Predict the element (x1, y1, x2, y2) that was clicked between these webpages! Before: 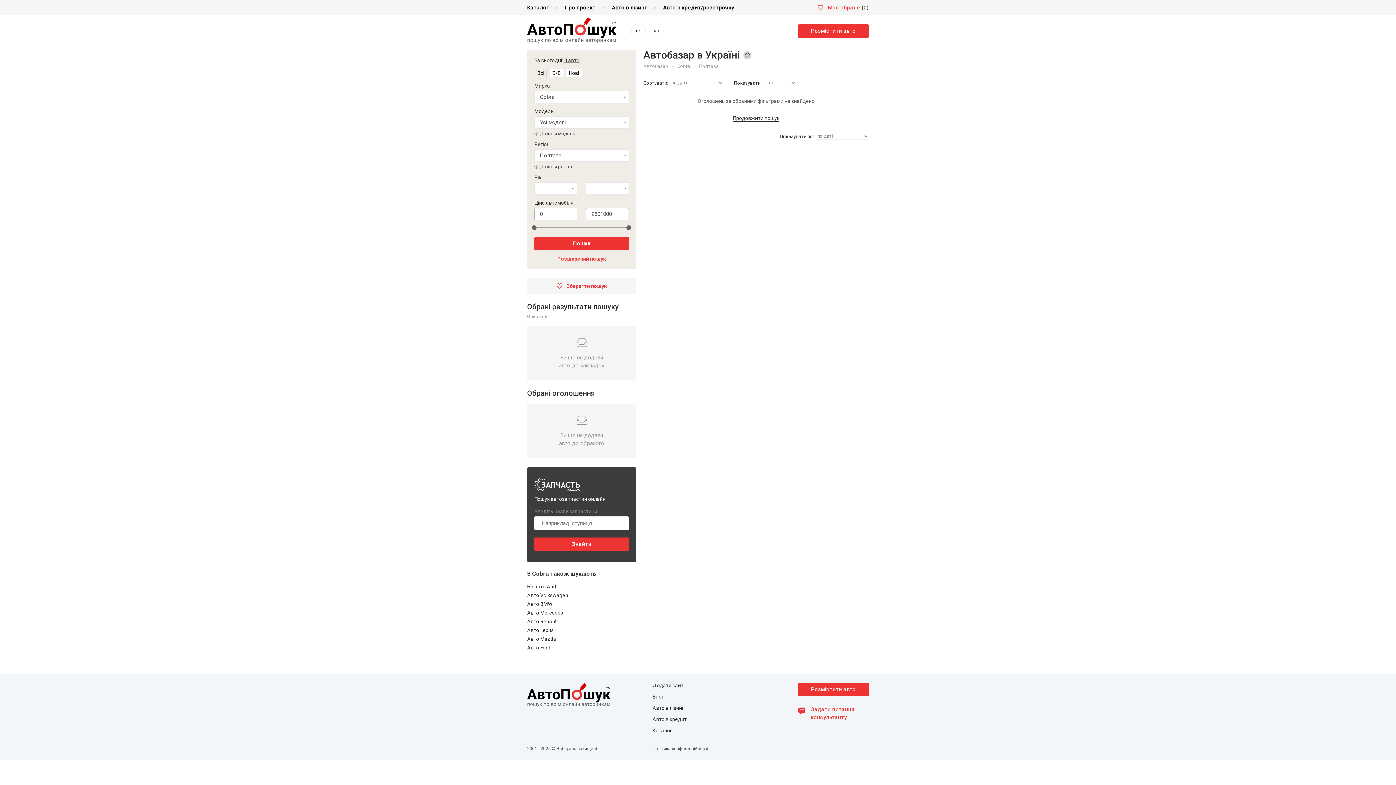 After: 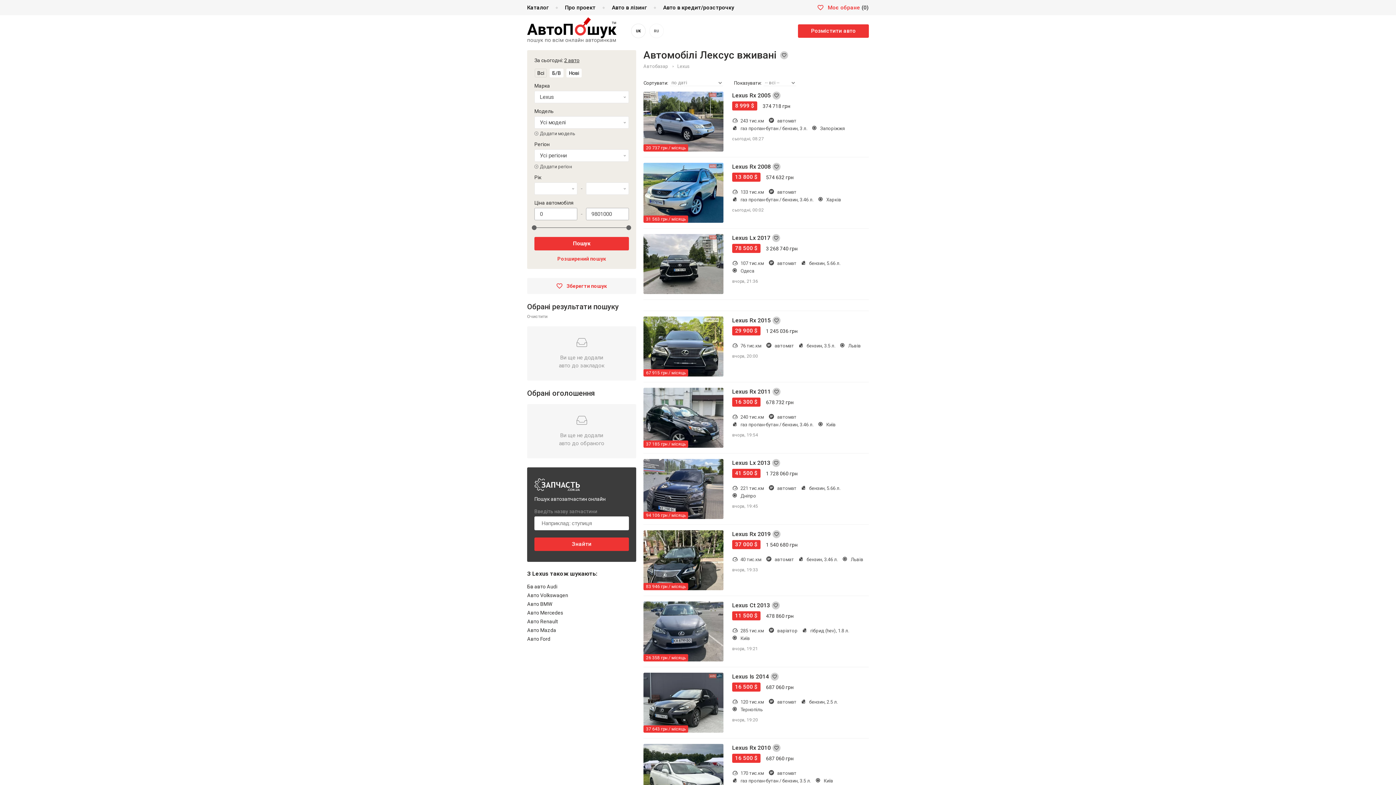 Action: label: Авто Lexus bbox: (527, 627, 553, 633)